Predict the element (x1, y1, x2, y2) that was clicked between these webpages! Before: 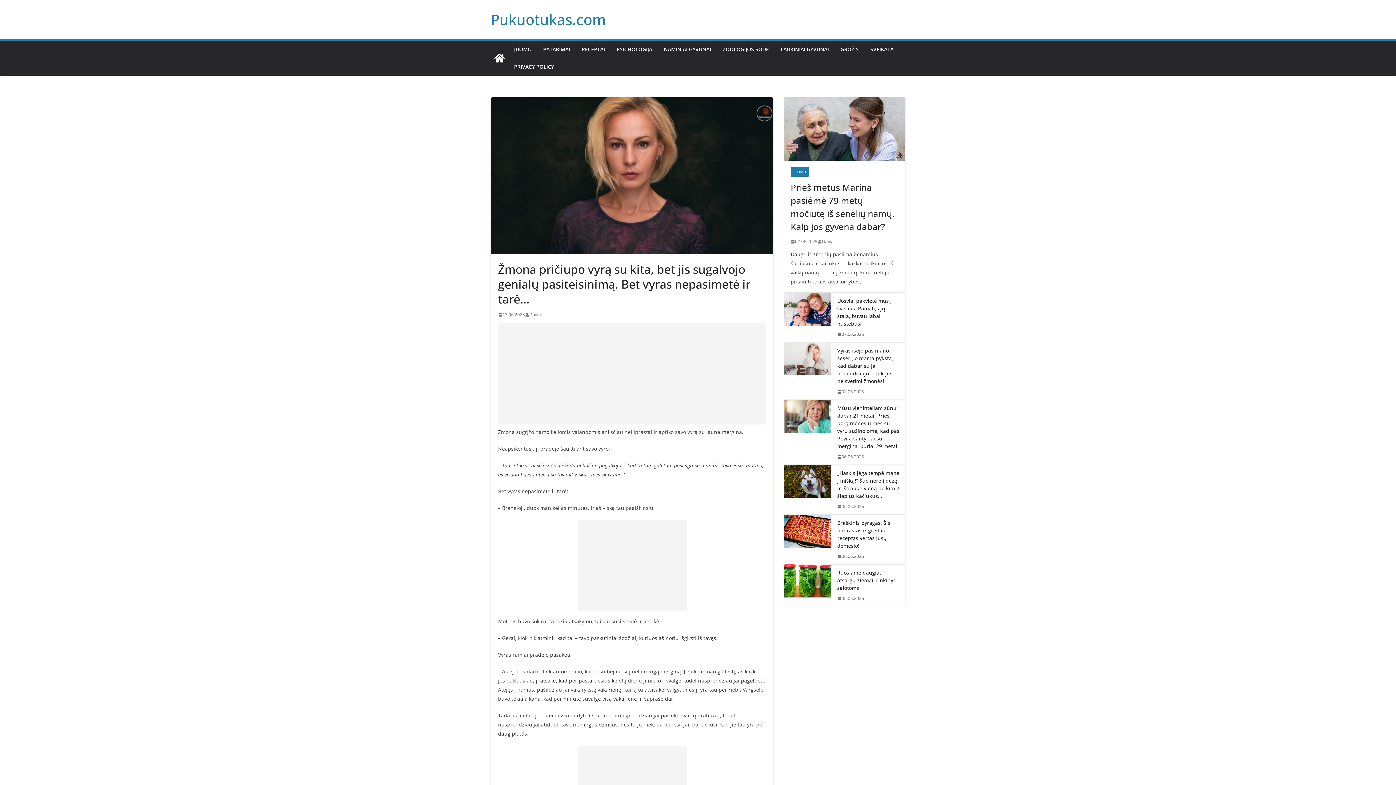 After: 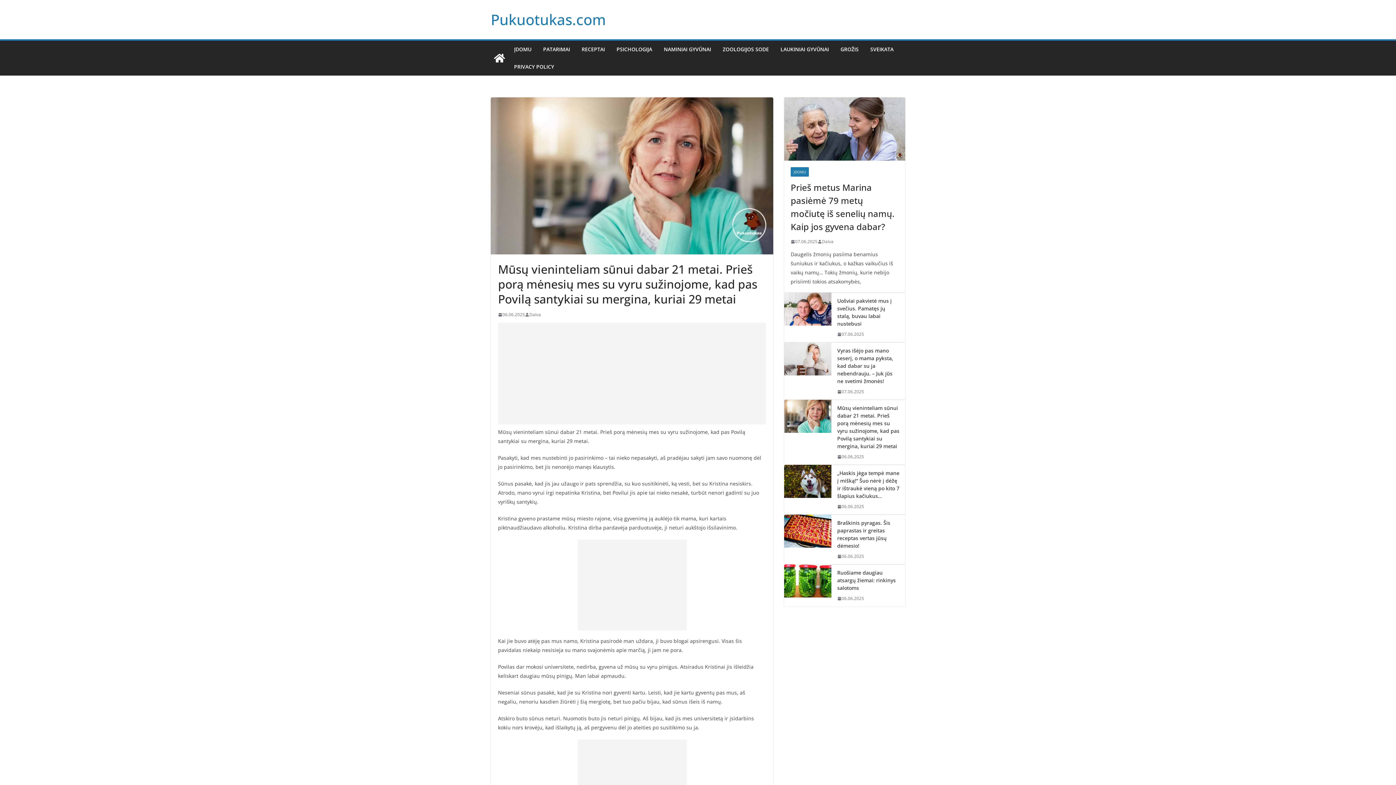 Action: bbox: (784, 400, 831, 465)